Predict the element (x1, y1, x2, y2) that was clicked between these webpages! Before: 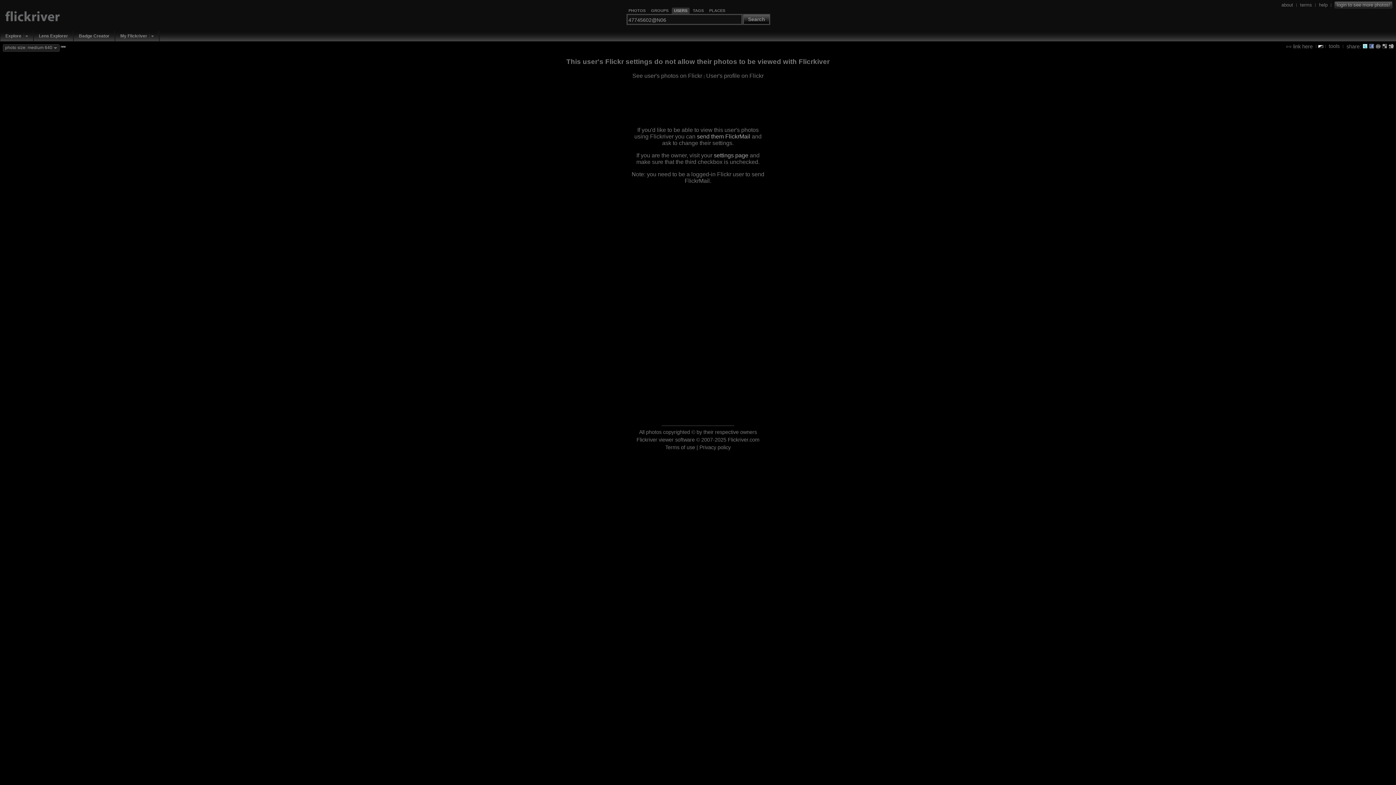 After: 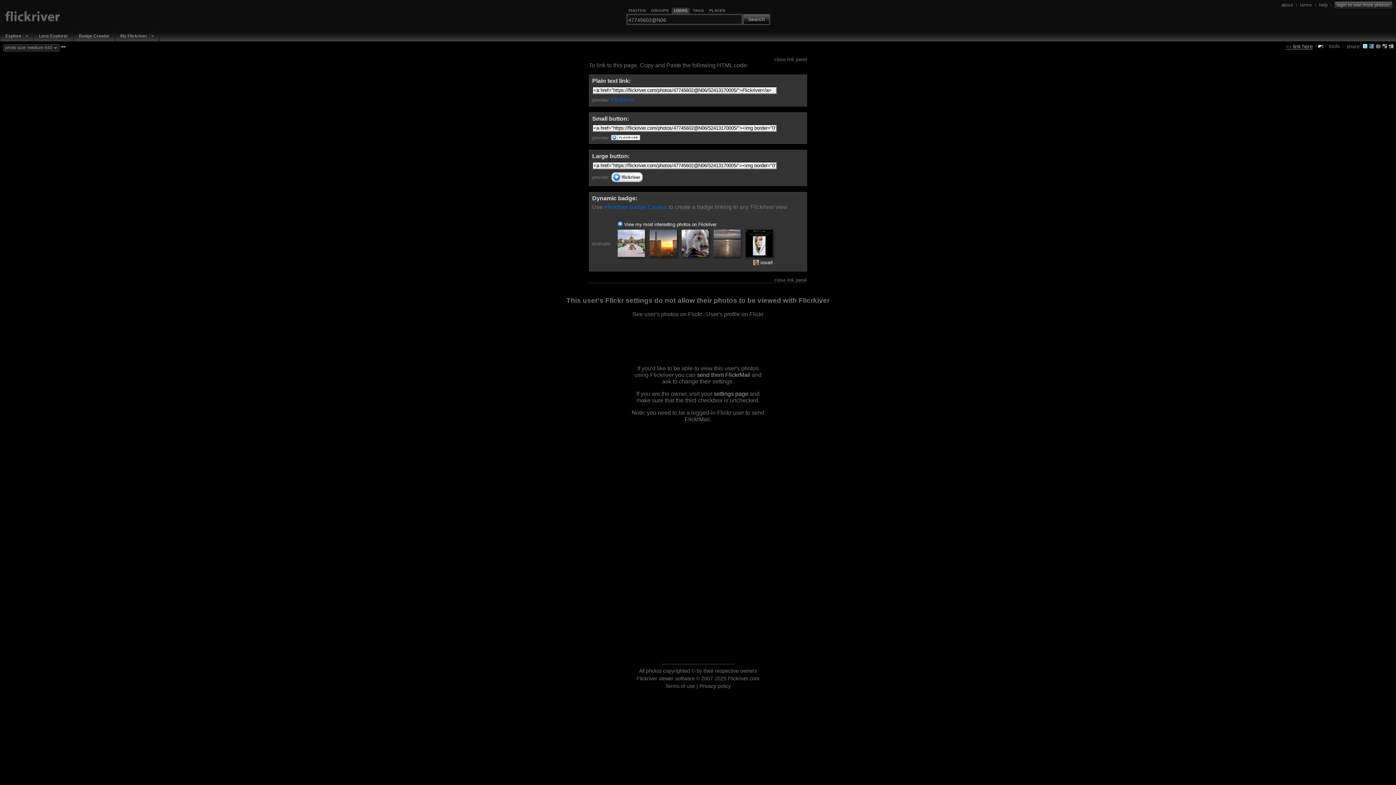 Action: bbox: (1286, 43, 1313, 49) label:  link here